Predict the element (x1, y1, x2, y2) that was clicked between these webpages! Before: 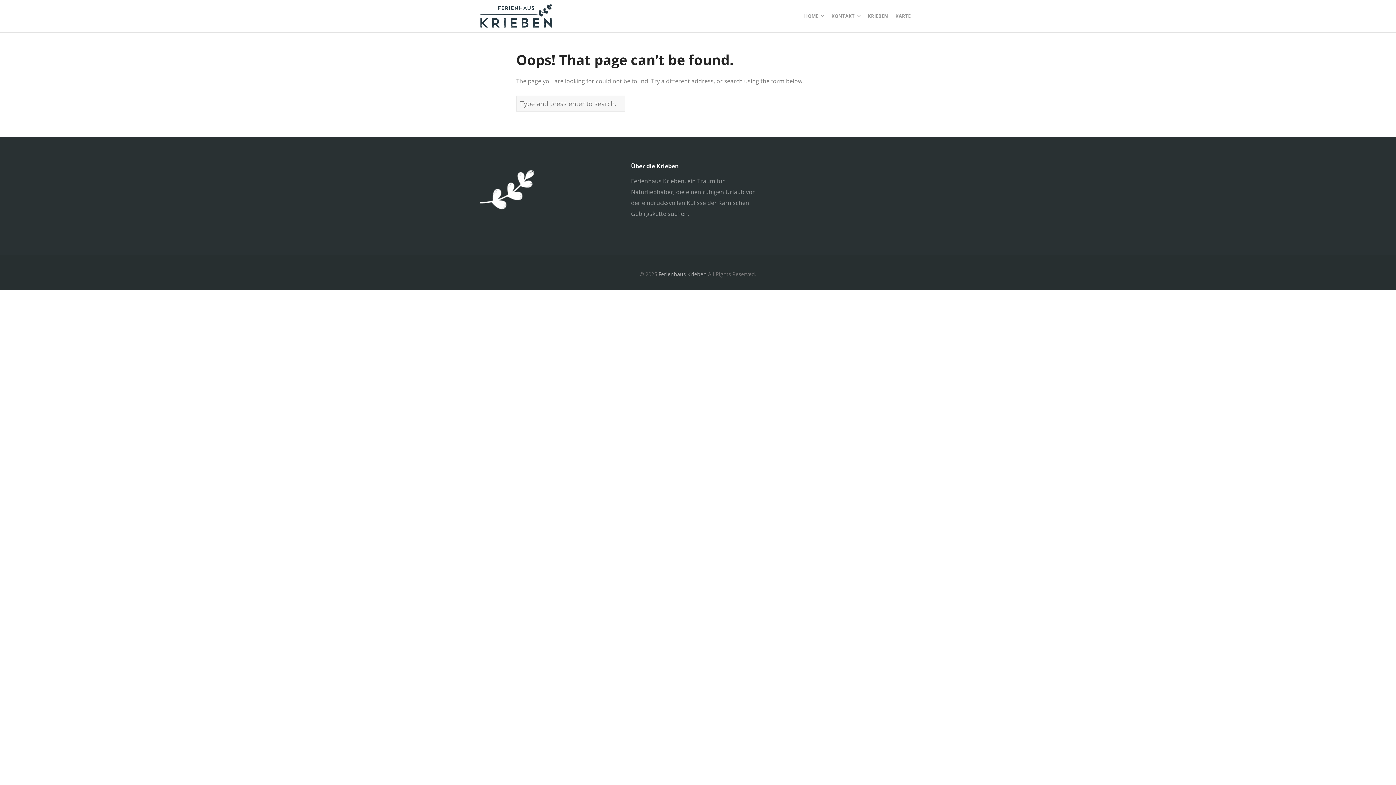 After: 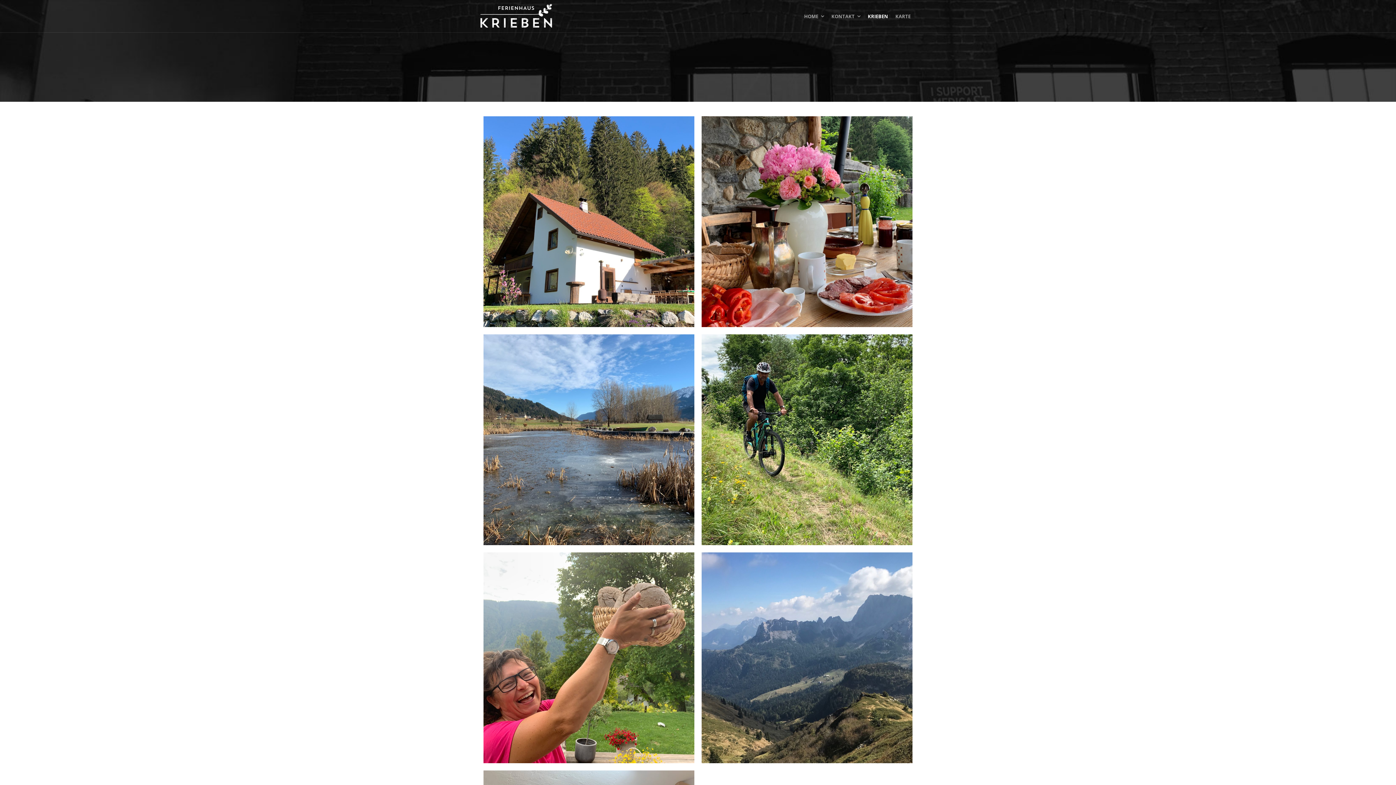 Action: label: KRIEBEN bbox: (864, 0, 892, 32)